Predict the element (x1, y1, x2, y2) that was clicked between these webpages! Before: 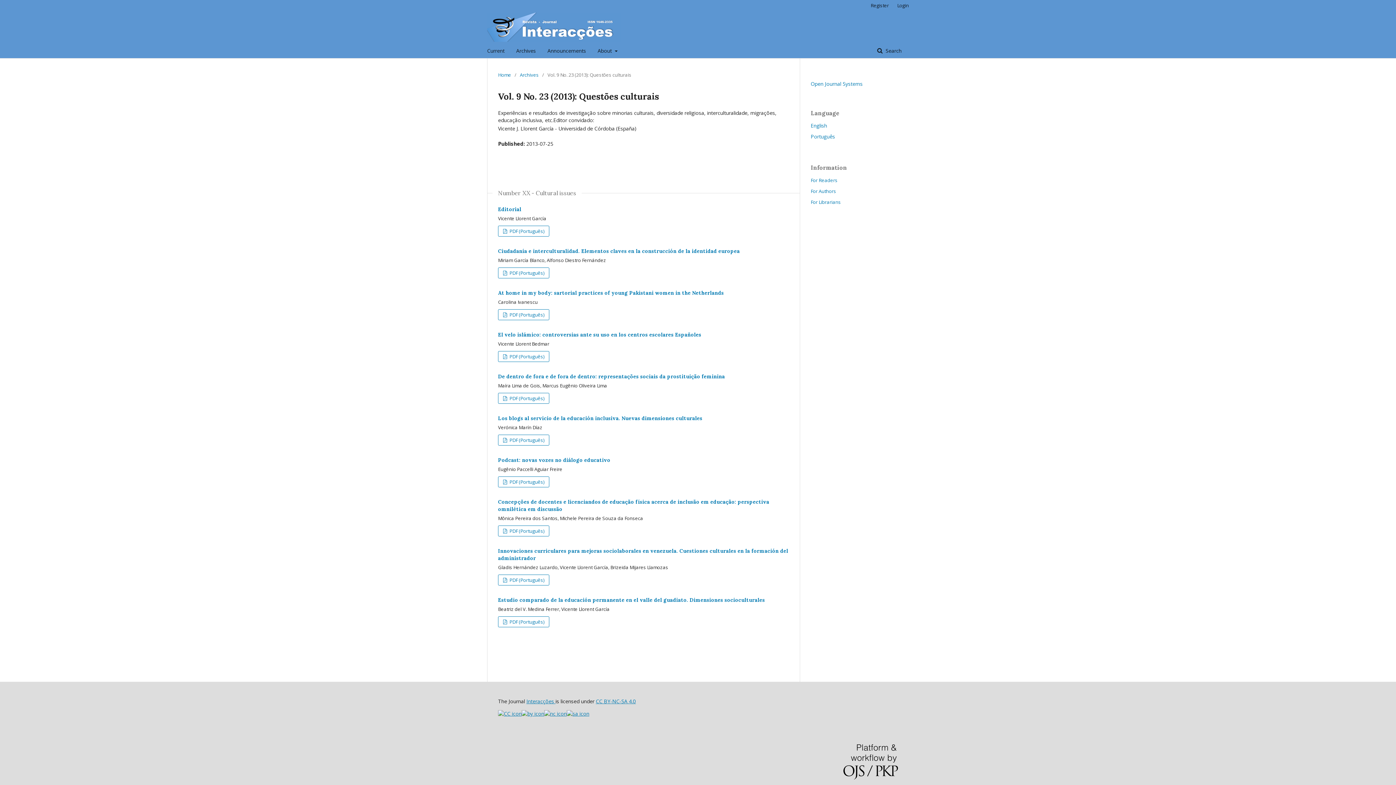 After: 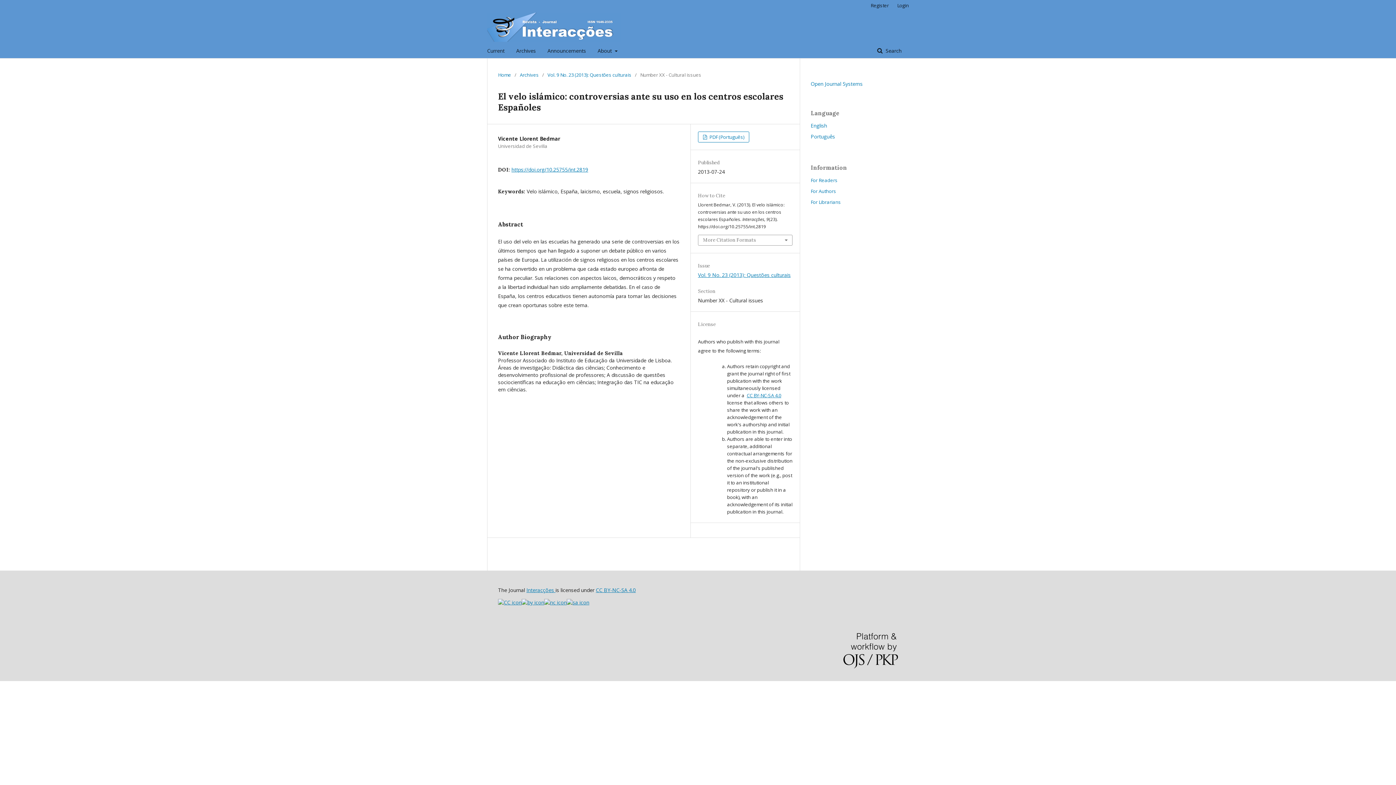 Action: label: El velo islámico: controversias ante su uso en los centros escolares Españoles bbox: (498, 331, 701, 338)